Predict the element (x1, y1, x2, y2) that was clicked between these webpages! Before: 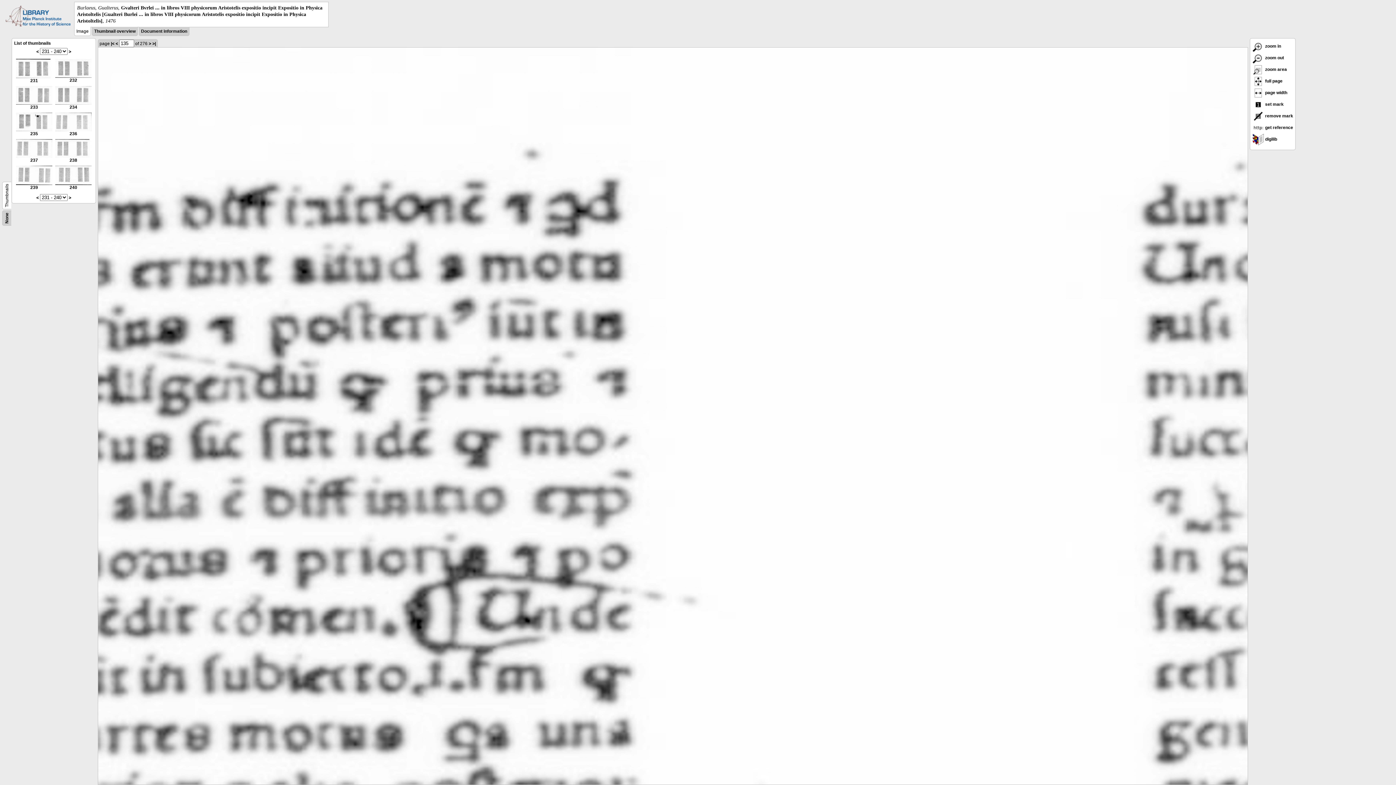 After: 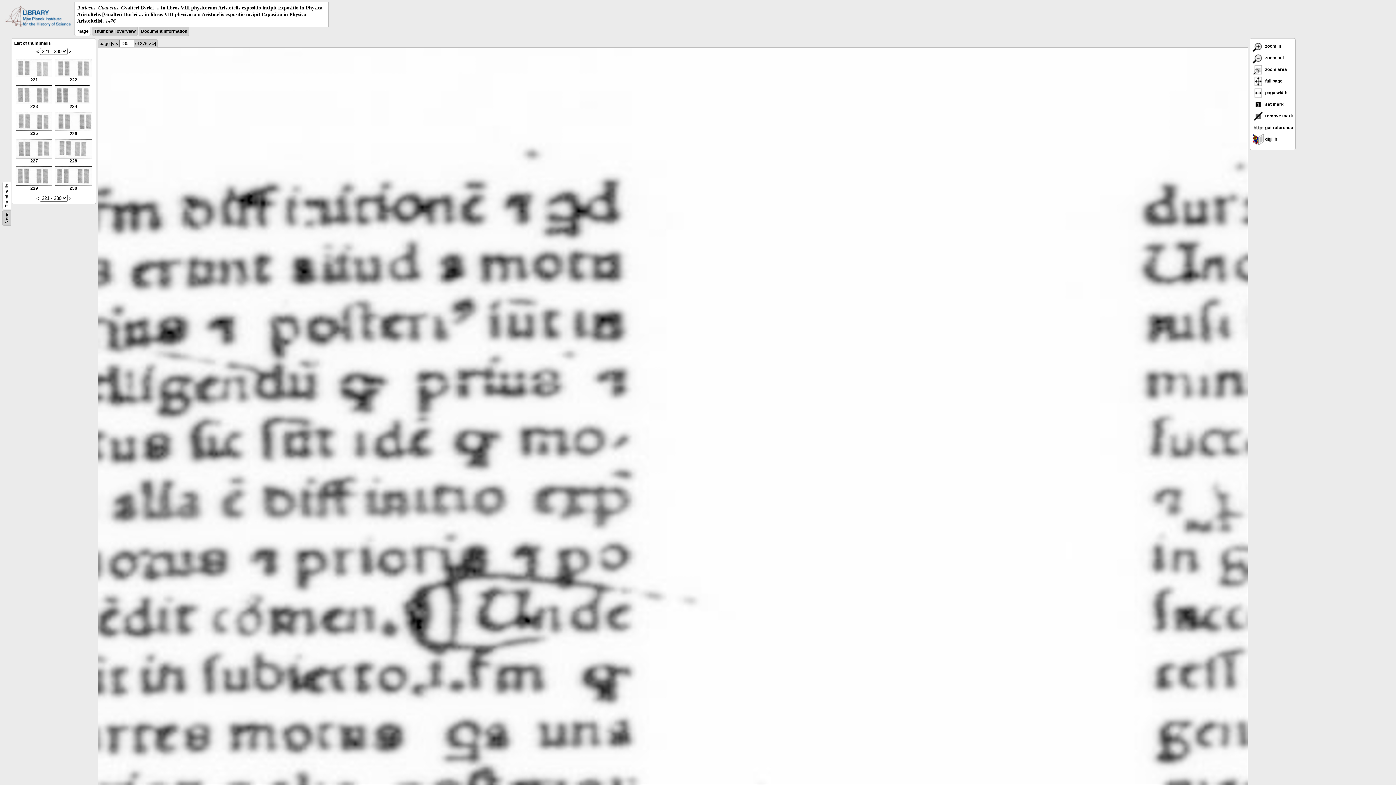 Action: bbox: (36, 195, 38, 200) label: <